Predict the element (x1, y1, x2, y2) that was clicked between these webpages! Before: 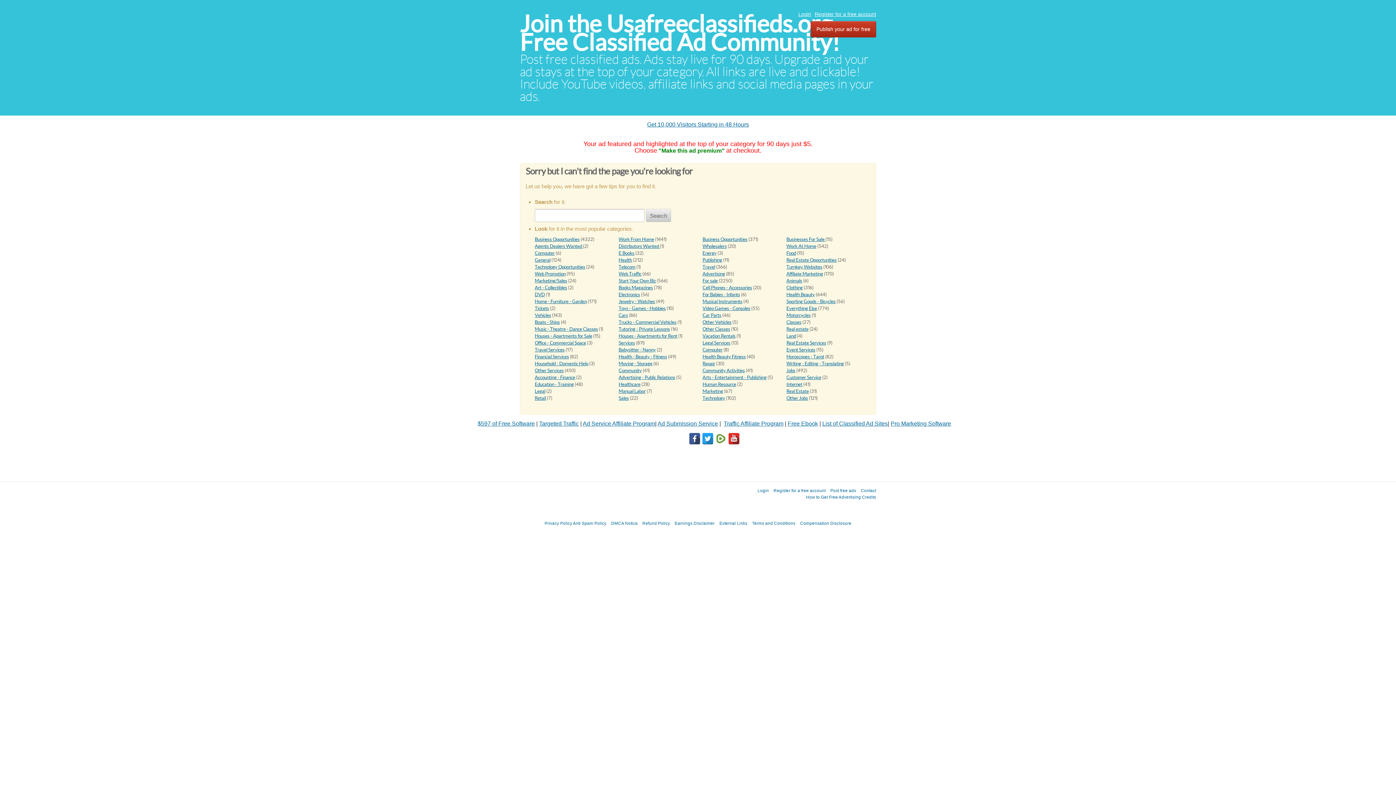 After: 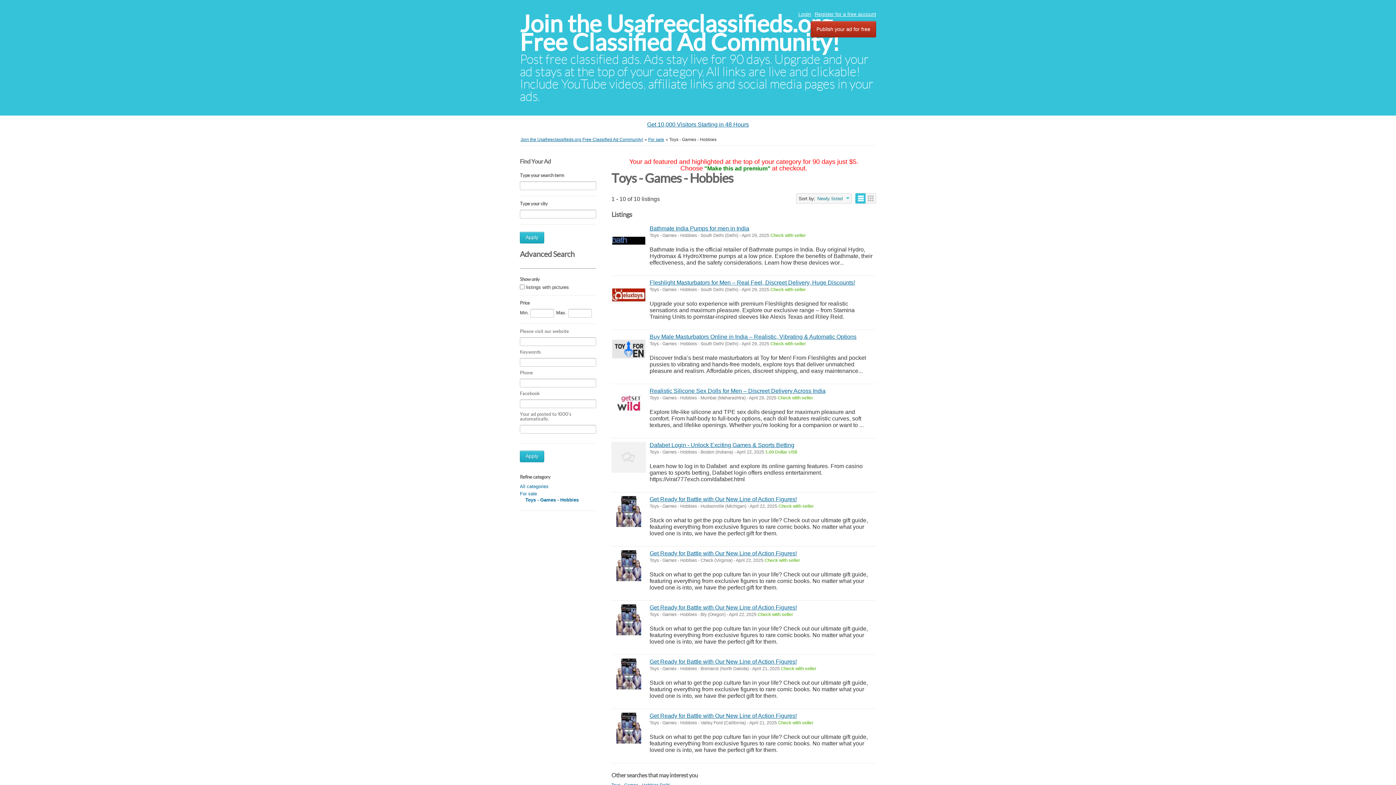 Action: label: Toys - Games - Hobbies bbox: (618, 305, 665, 311)